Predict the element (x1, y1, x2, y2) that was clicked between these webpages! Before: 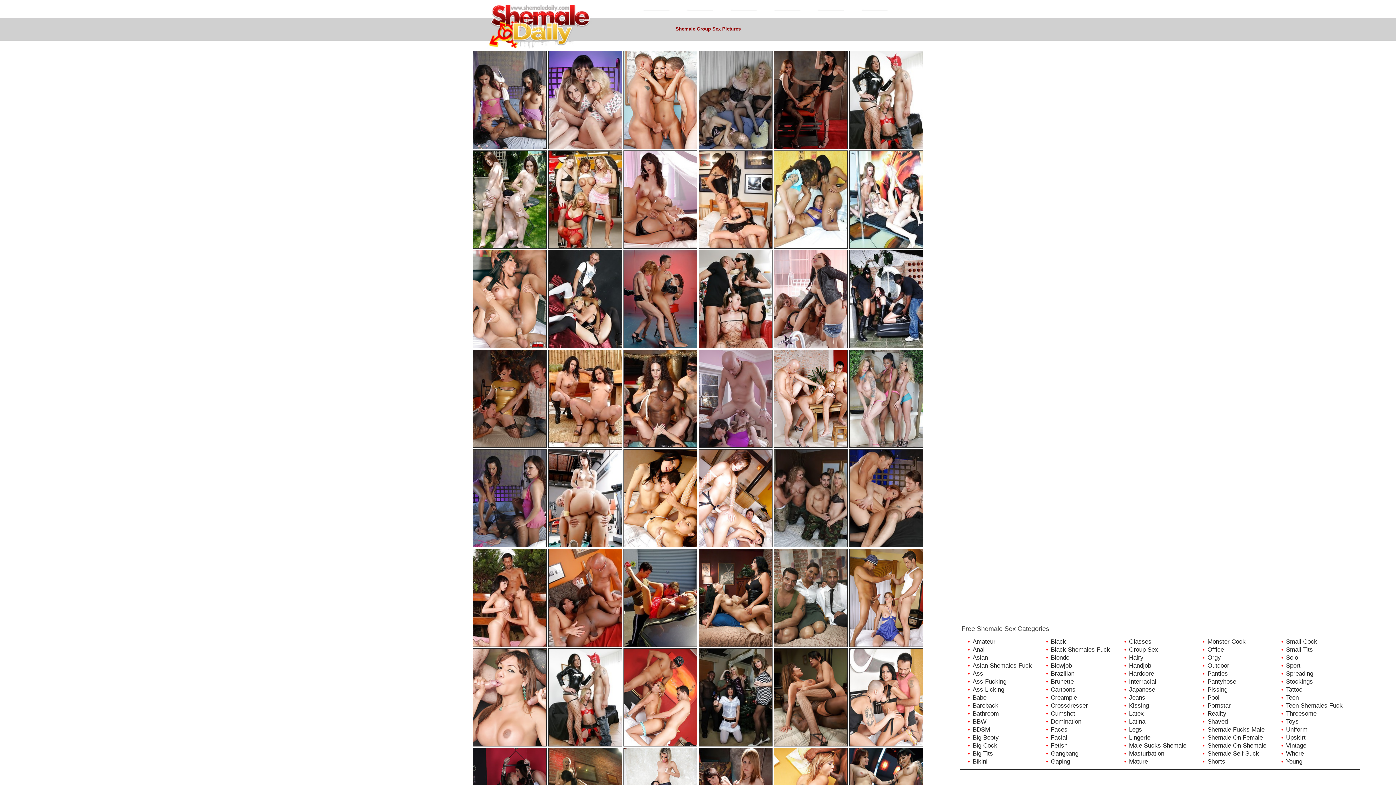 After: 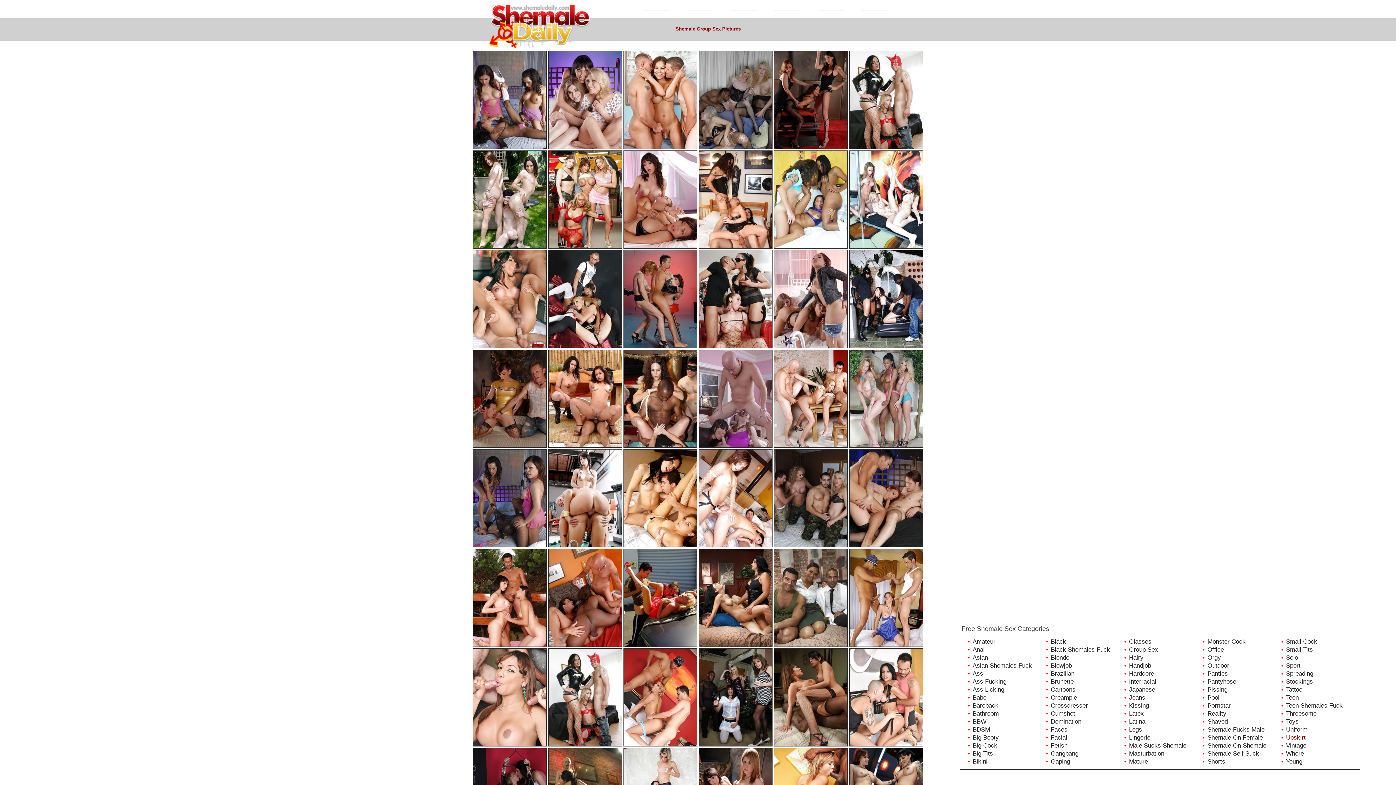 Action: label: Upskirt bbox: (1286, 734, 1306, 741)